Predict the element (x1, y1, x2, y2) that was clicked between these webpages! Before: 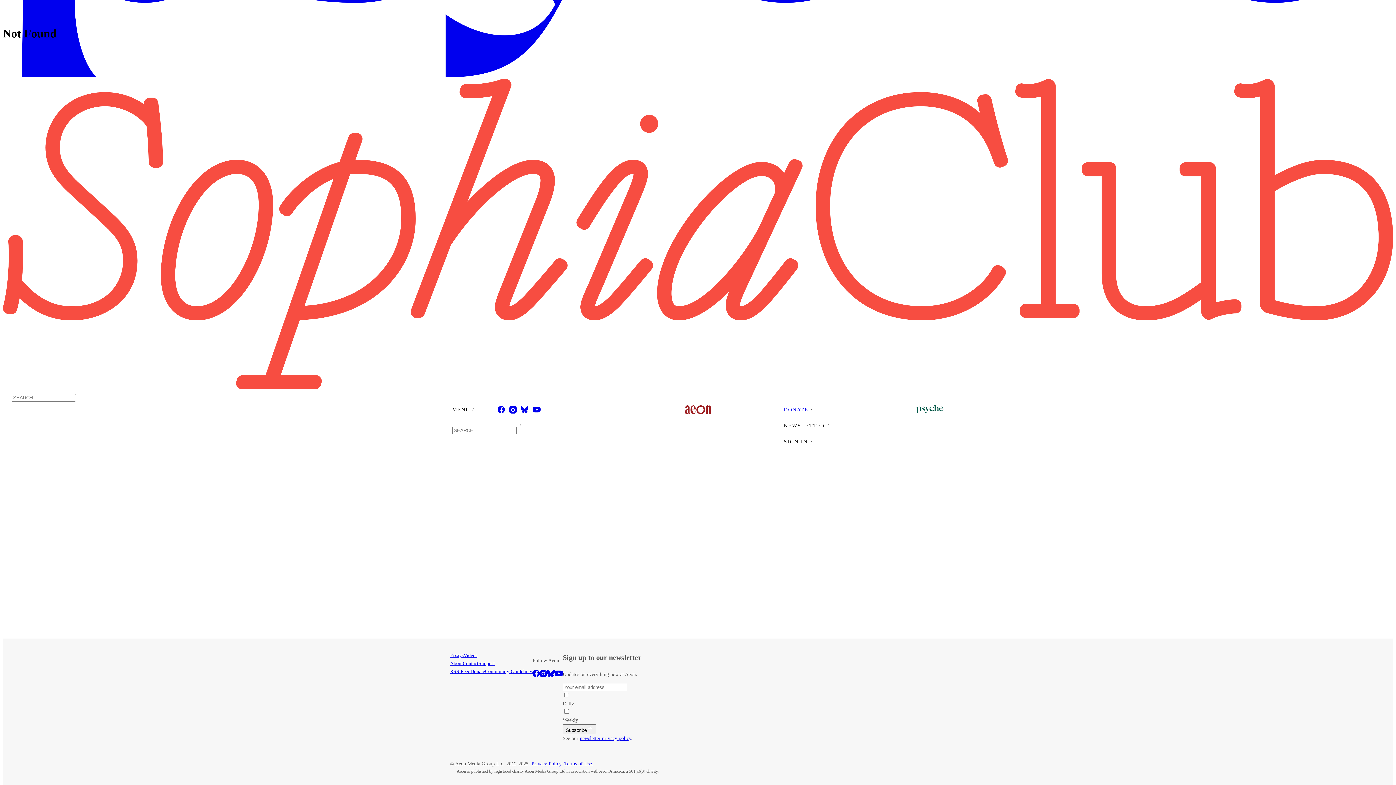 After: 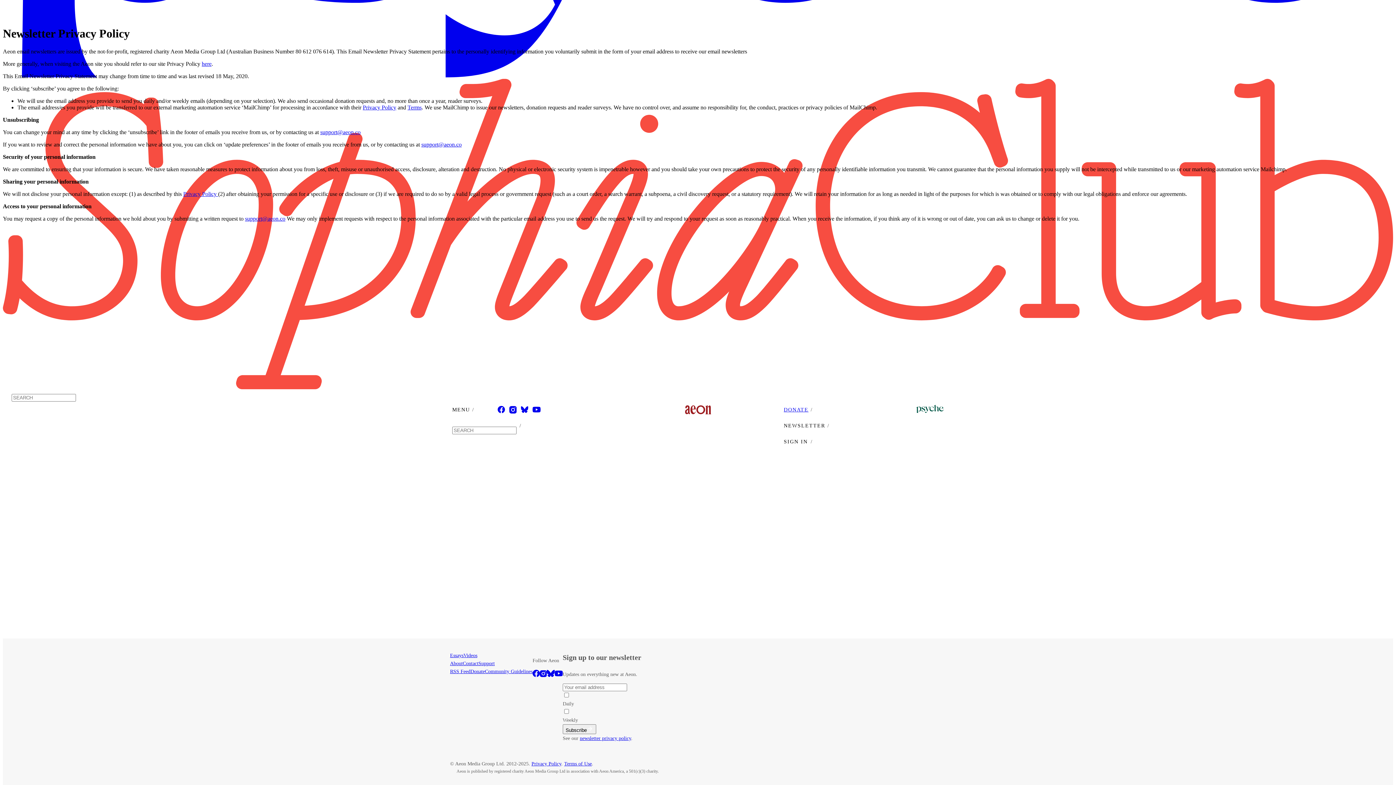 Action: bbox: (580, 736, 631, 741) label: newsletter privacy policy